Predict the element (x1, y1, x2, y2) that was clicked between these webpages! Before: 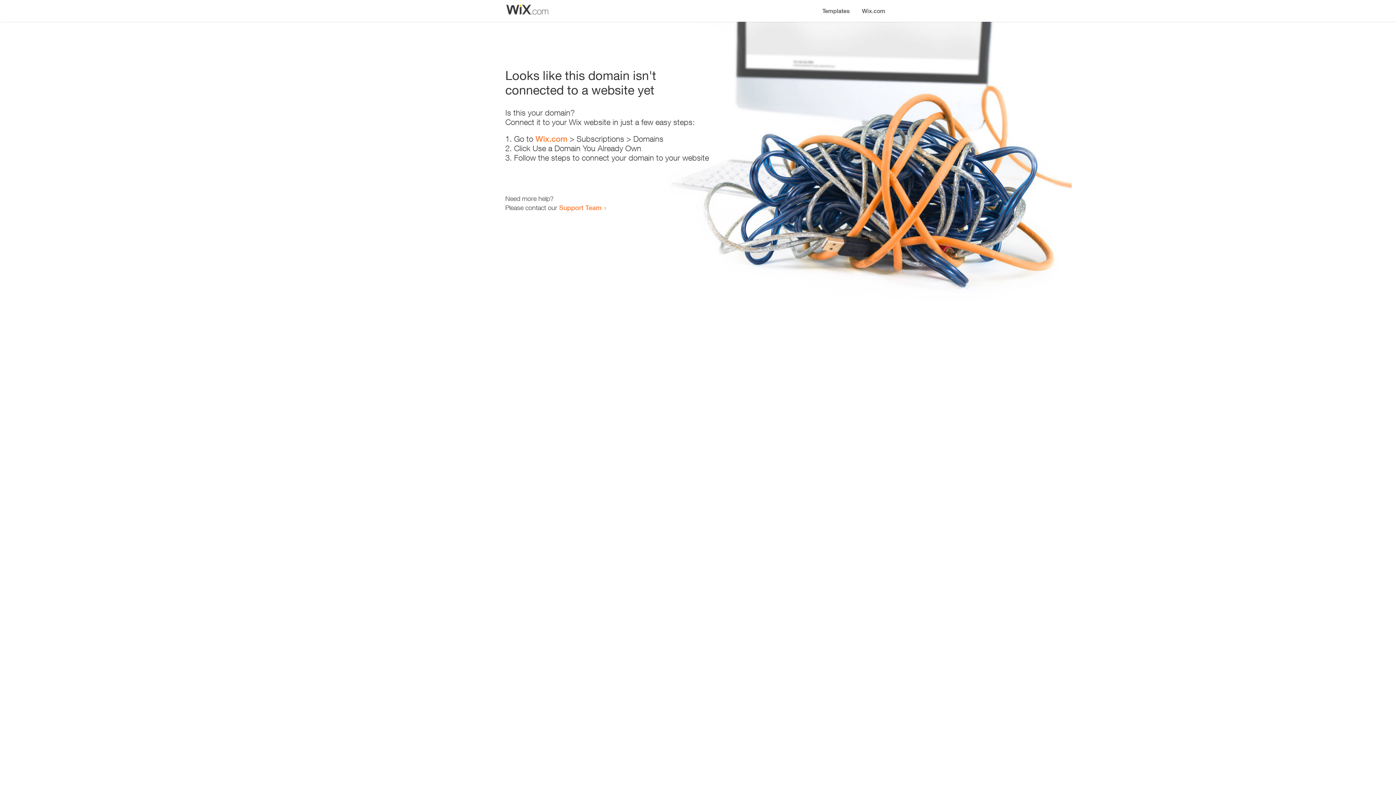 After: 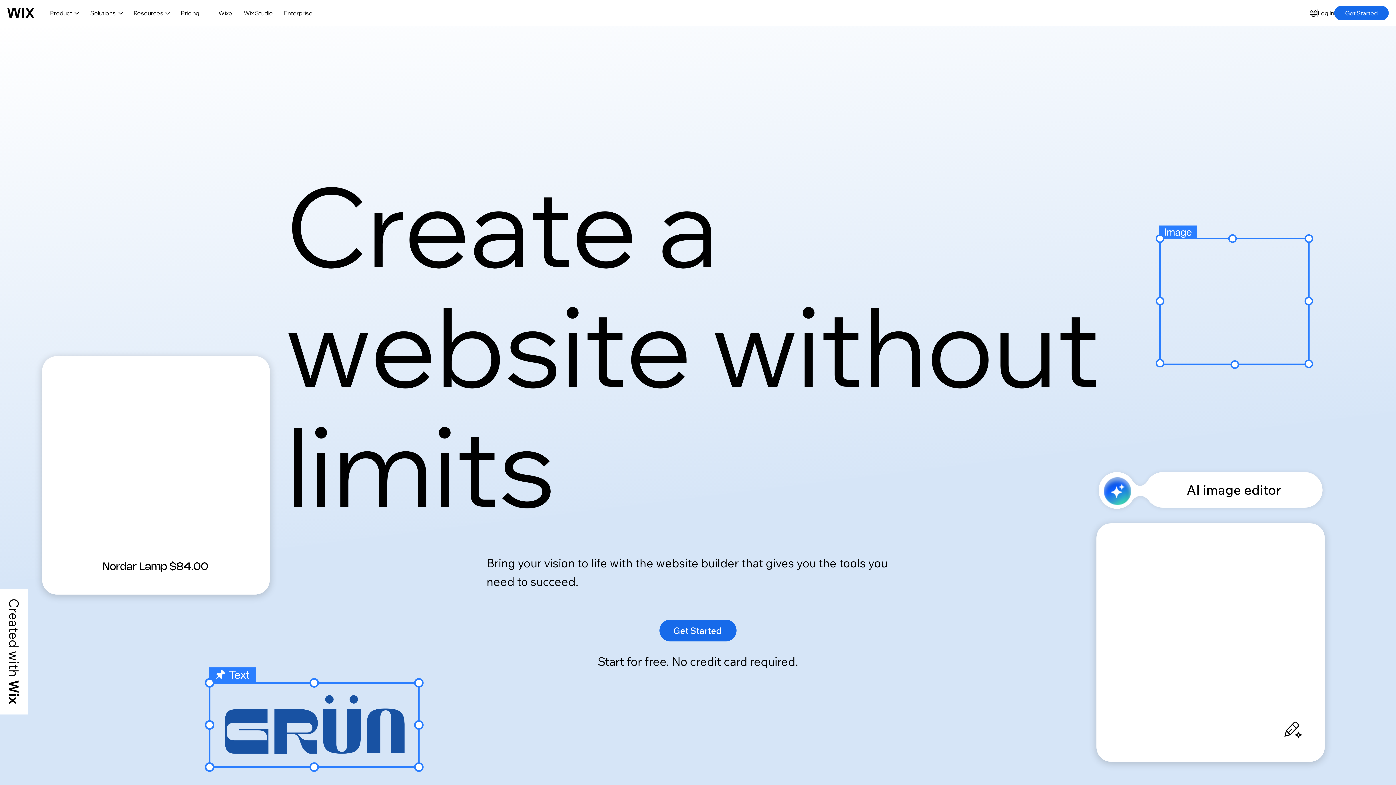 Action: bbox: (856, 0, 890, 14) label: Wix.com